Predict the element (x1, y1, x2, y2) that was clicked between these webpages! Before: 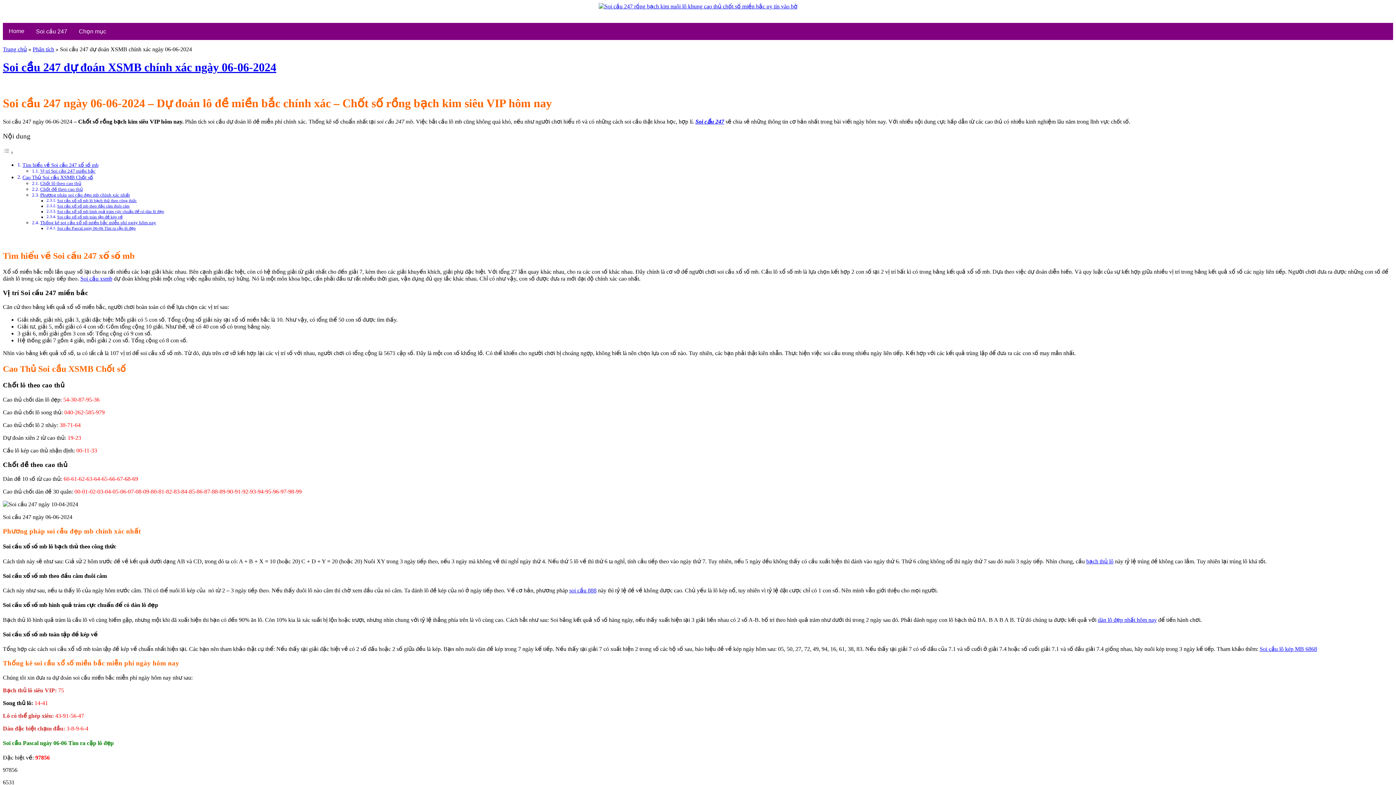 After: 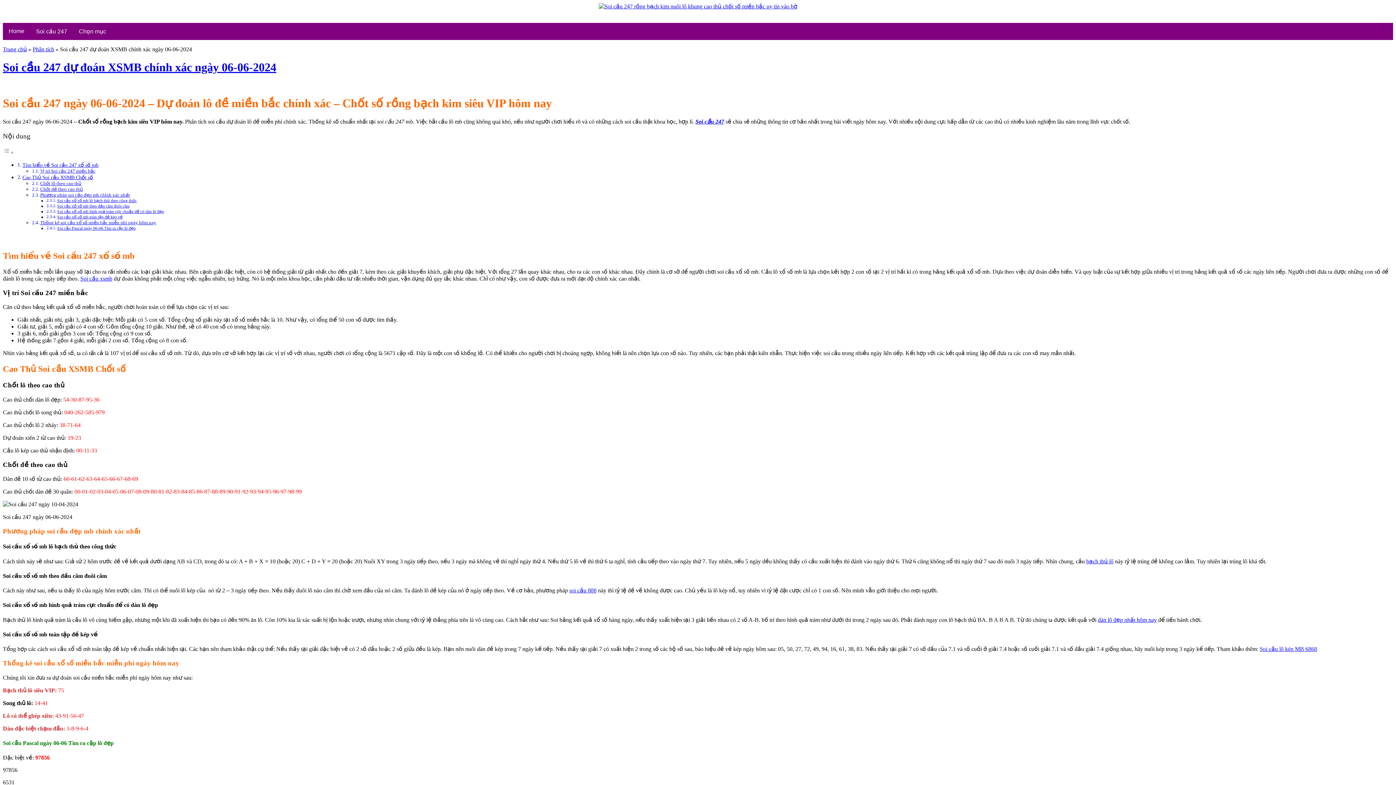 Action: bbox: (2, 60, 276, 73) label: Soi cầu 247 dự đoán XSMB chính xác ngày 06-06-2024